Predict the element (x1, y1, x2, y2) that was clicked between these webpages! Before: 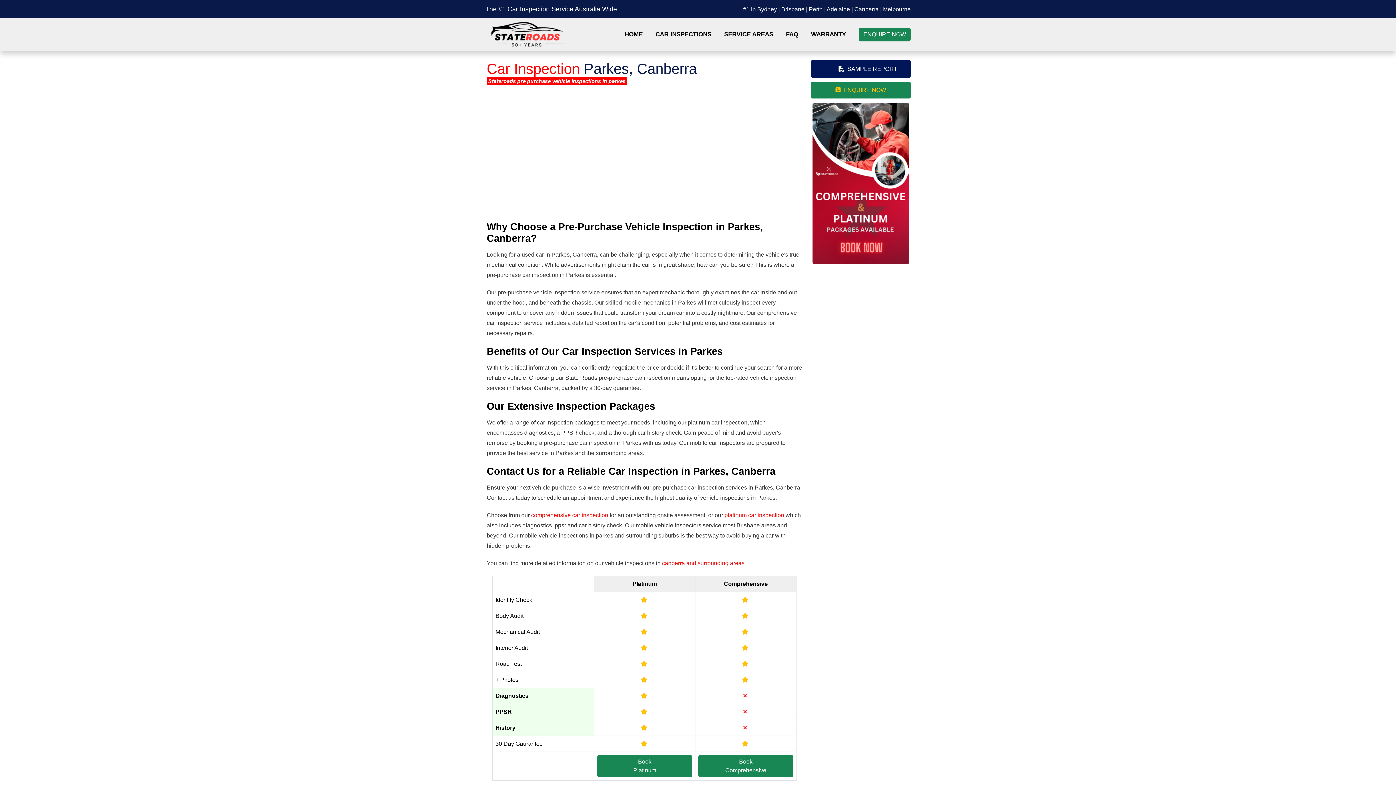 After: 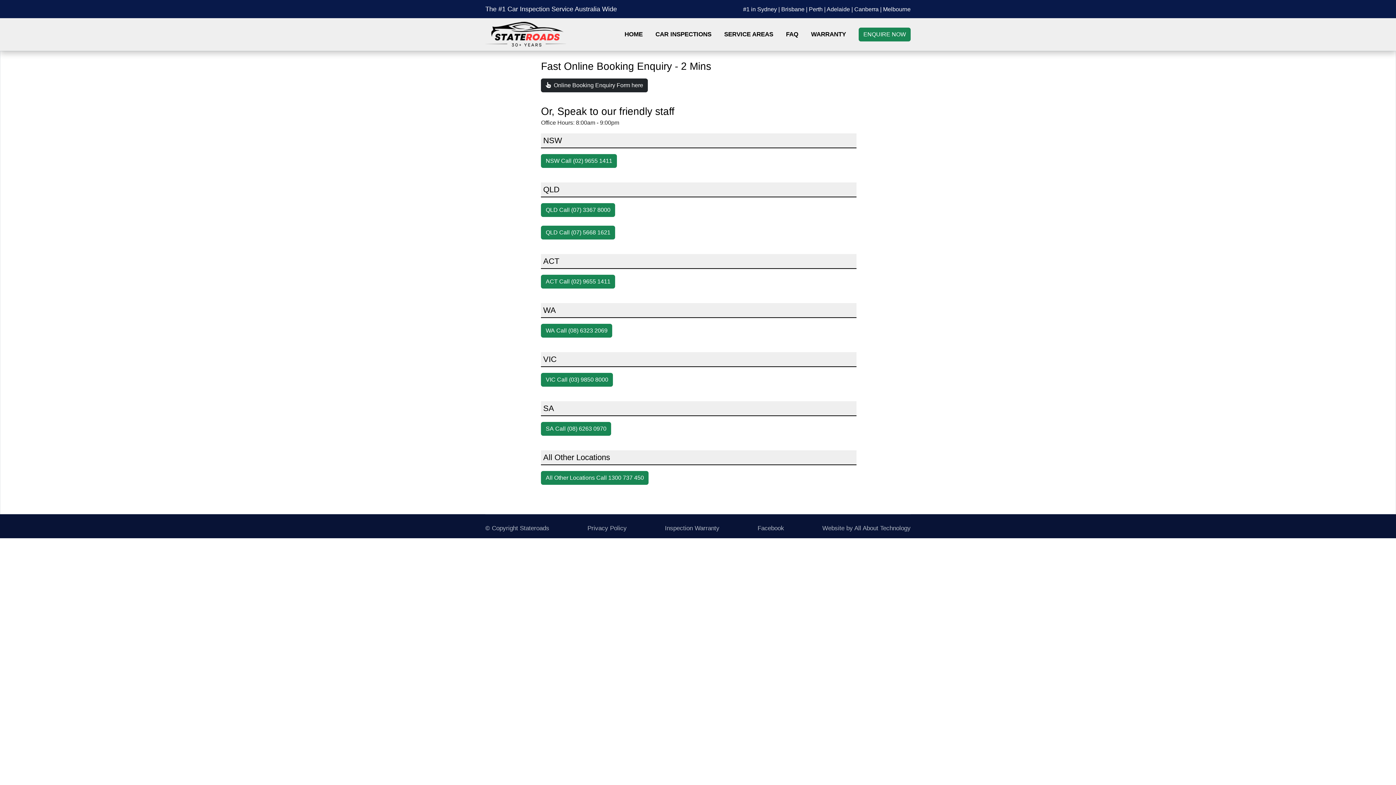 Action: bbox: (811, 86, 910, 92) label:  ENQUIRE NOW